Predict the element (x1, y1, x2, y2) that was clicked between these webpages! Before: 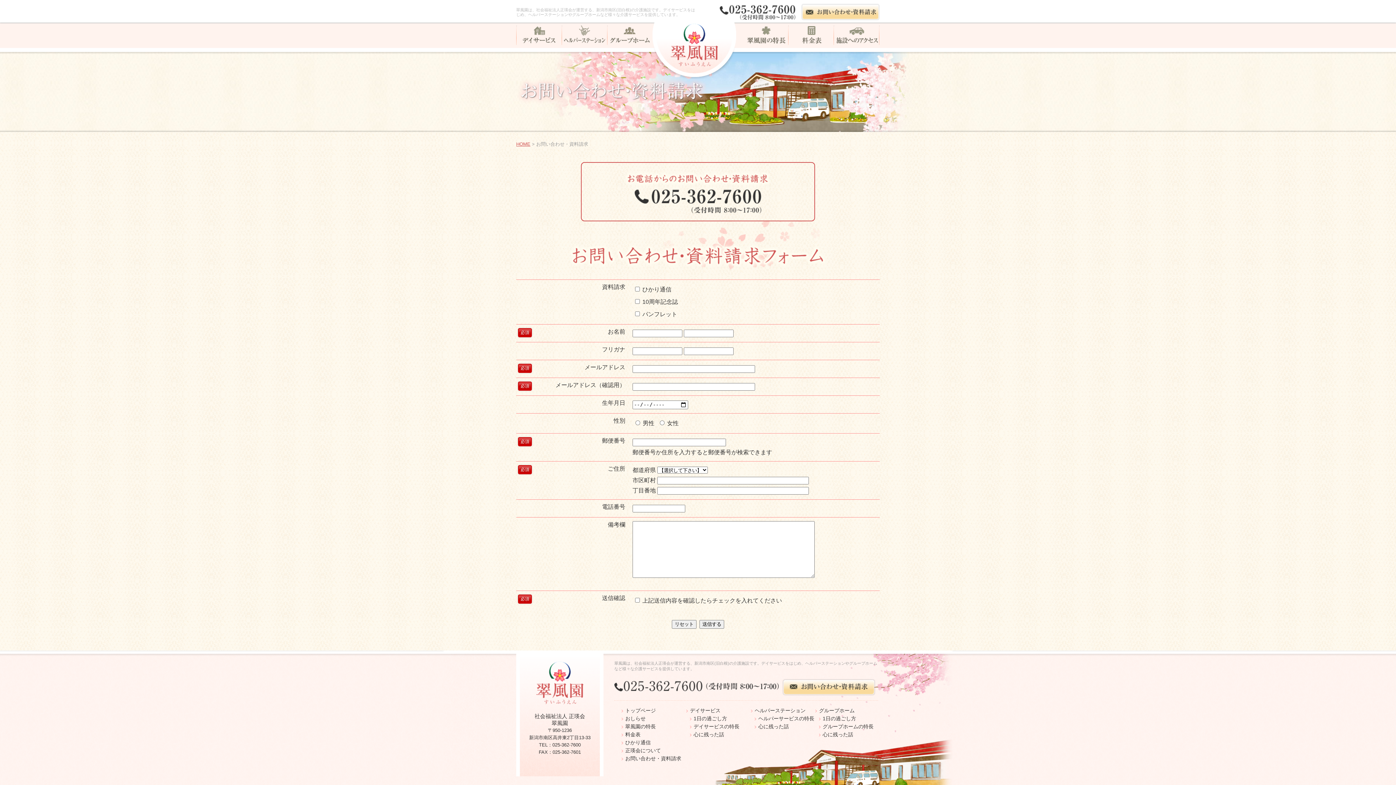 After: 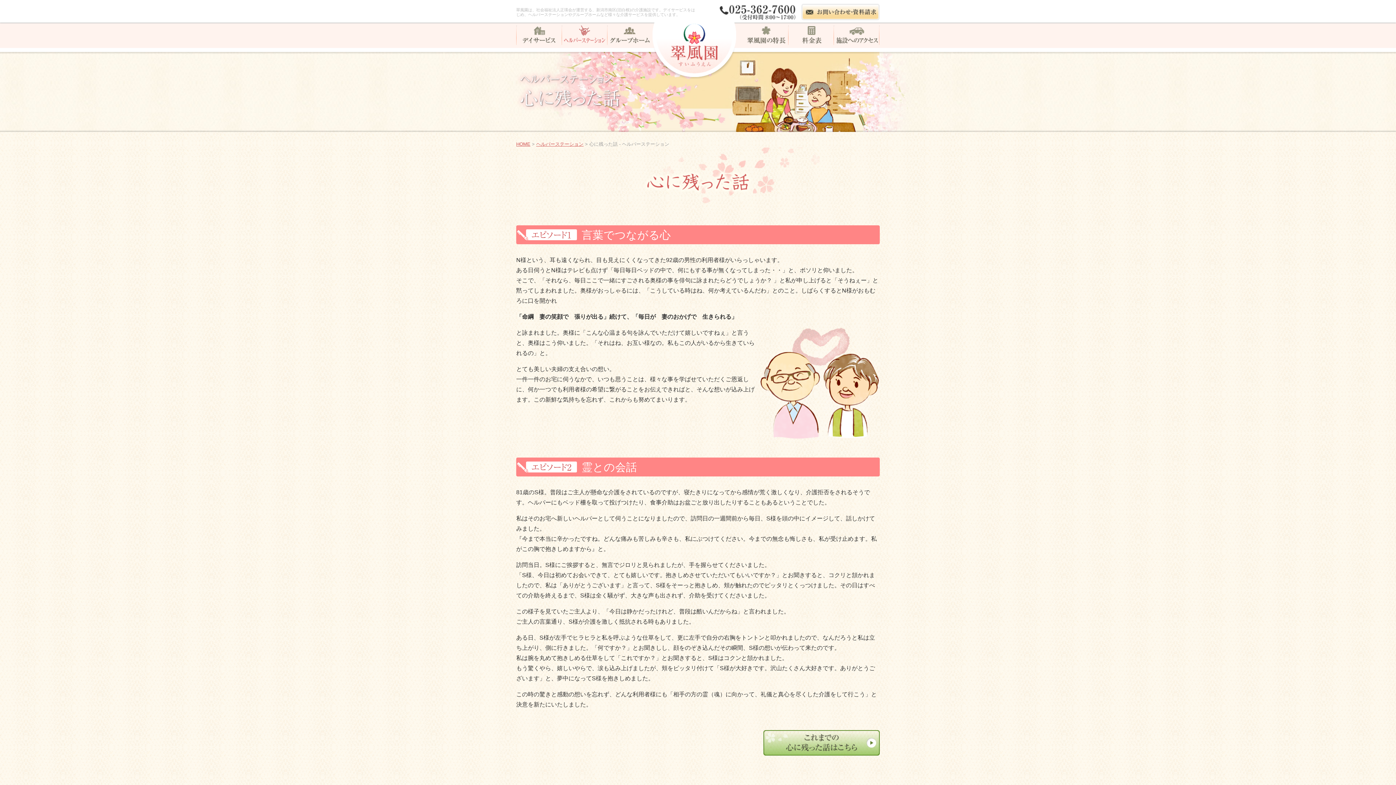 Action: label: 心に残った話 bbox: (754, 724, 789, 729)